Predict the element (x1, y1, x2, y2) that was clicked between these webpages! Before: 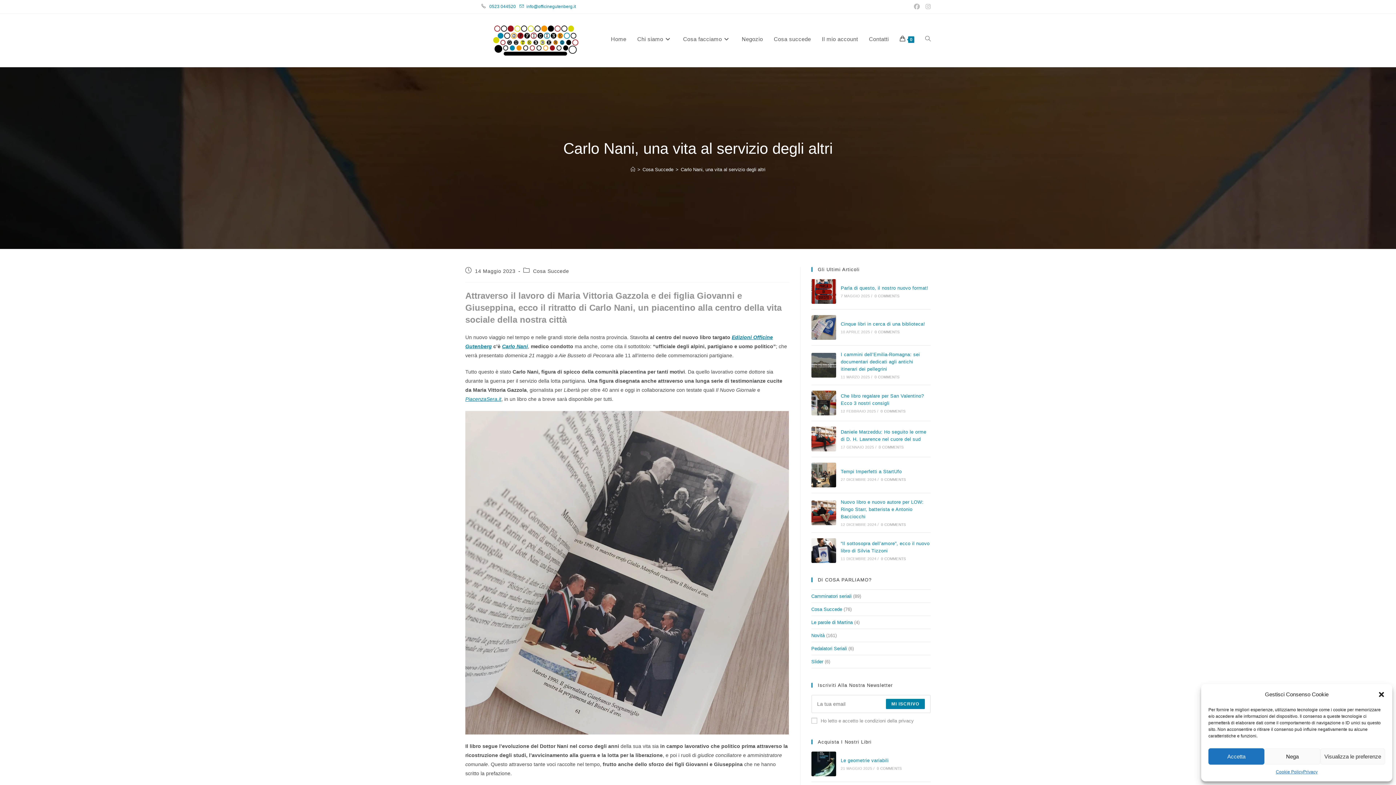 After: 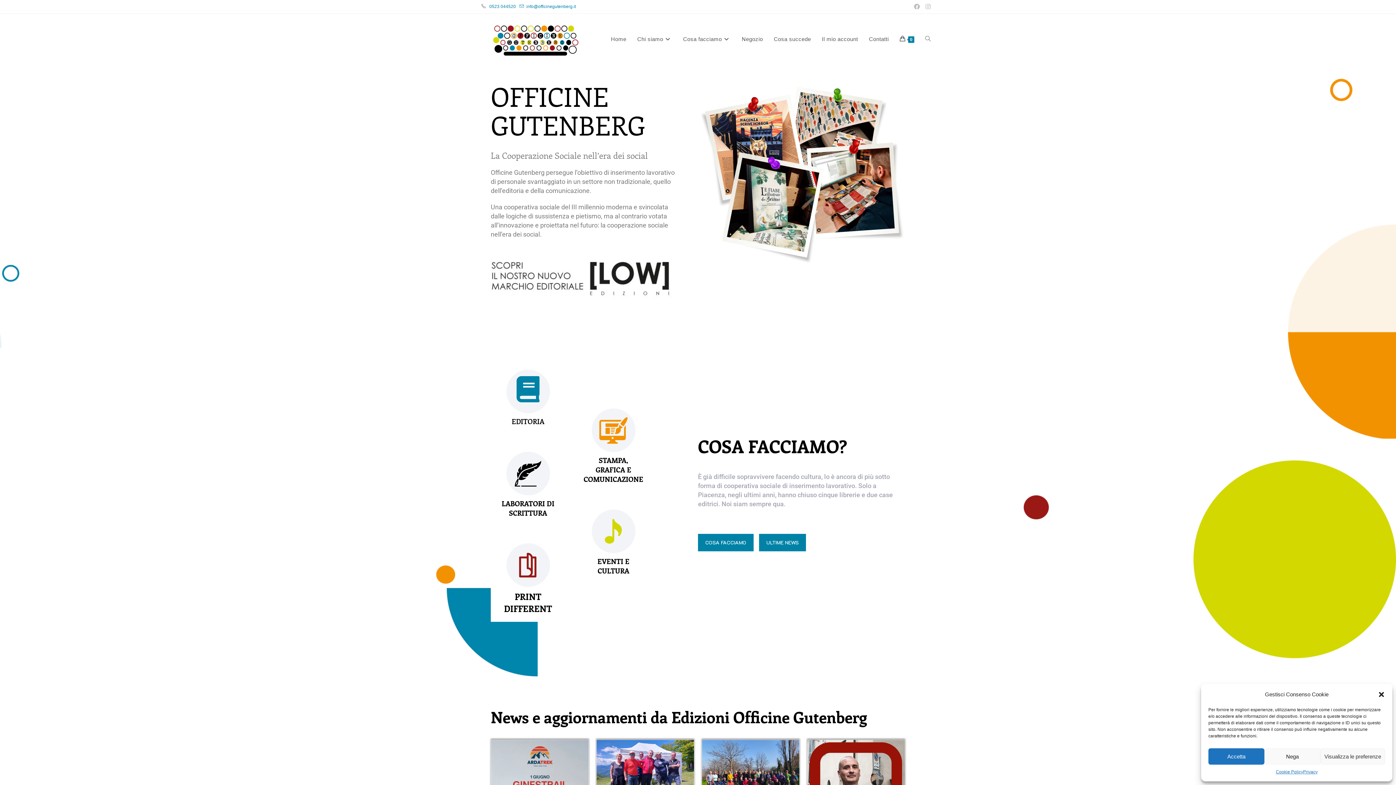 Action: bbox: (630, 166, 635, 172) label: Home